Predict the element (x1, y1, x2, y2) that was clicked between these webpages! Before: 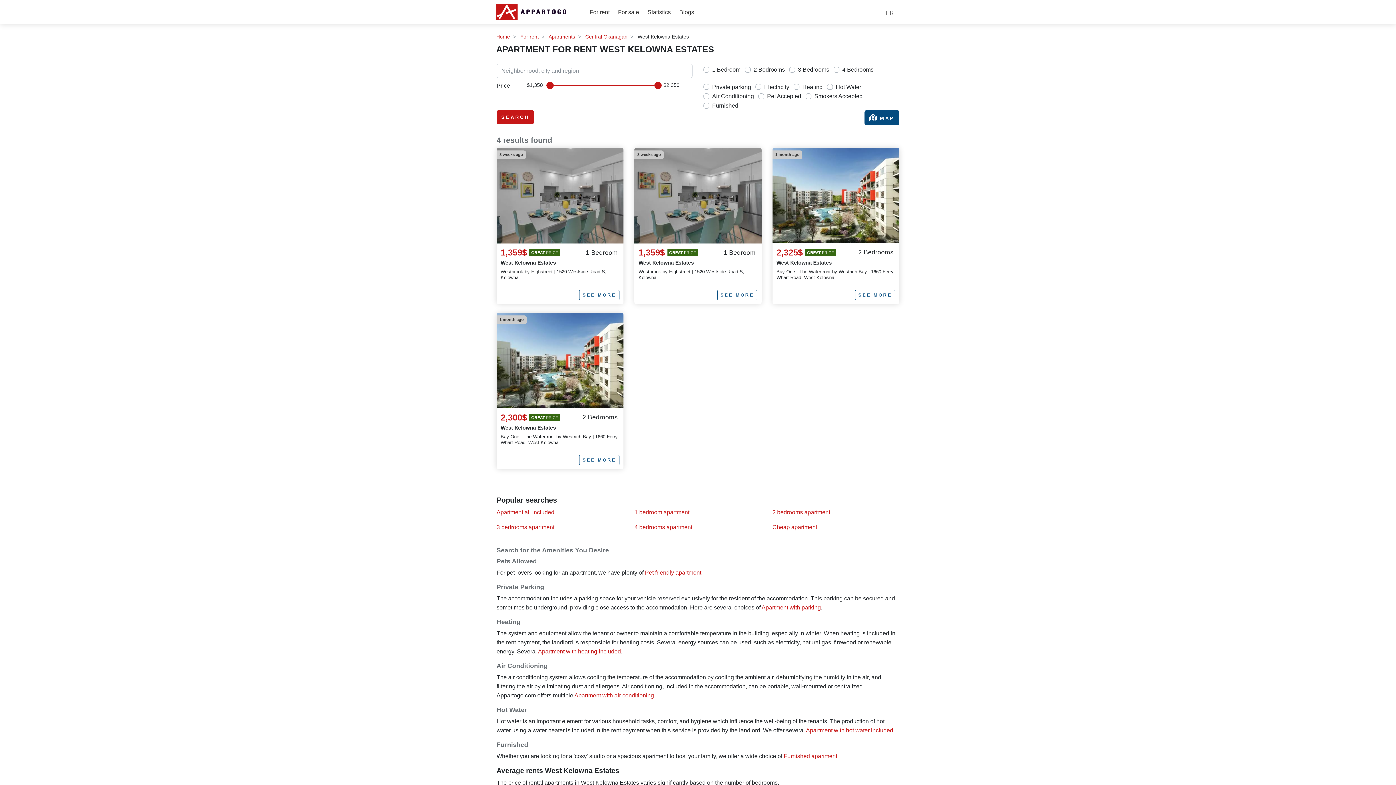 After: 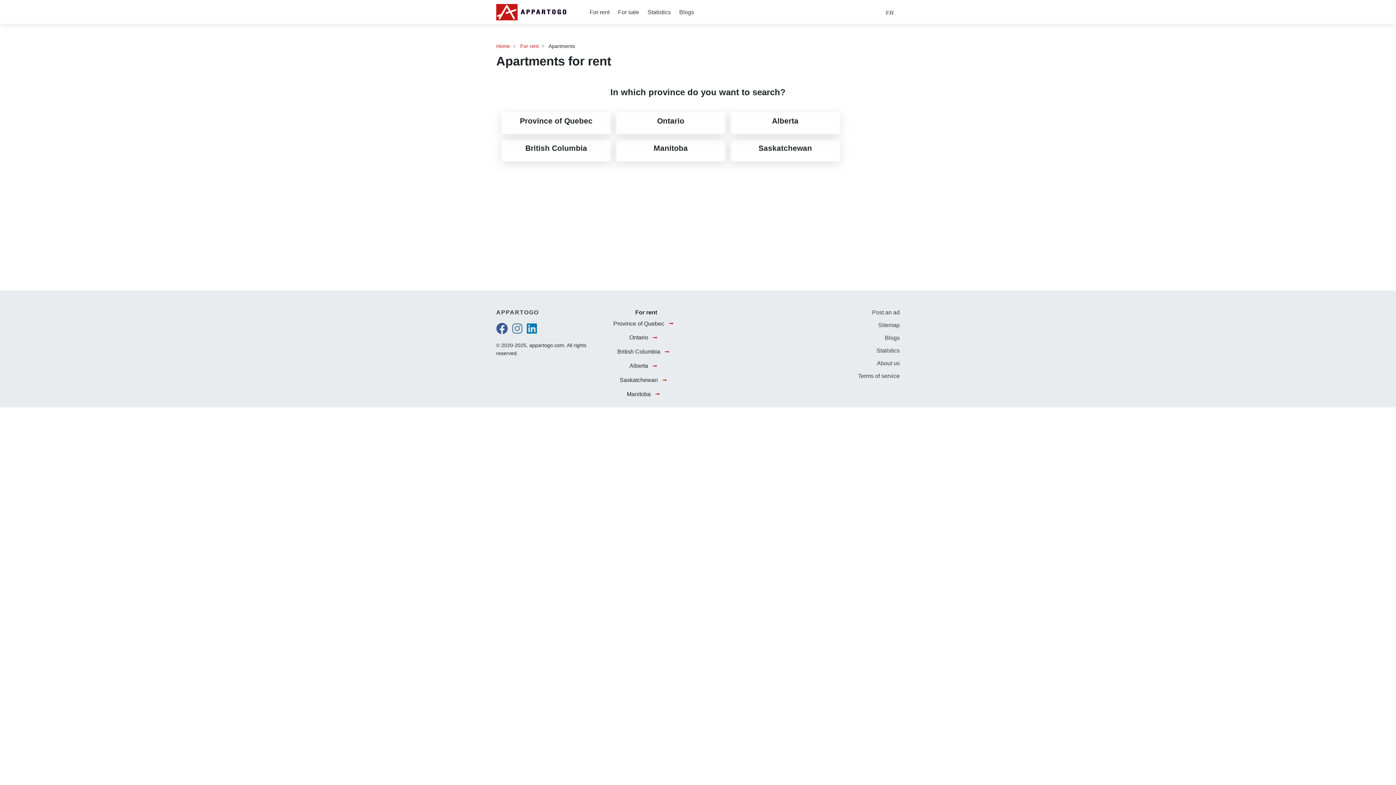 Action: label: Apartments bbox: (548, 33, 575, 39)